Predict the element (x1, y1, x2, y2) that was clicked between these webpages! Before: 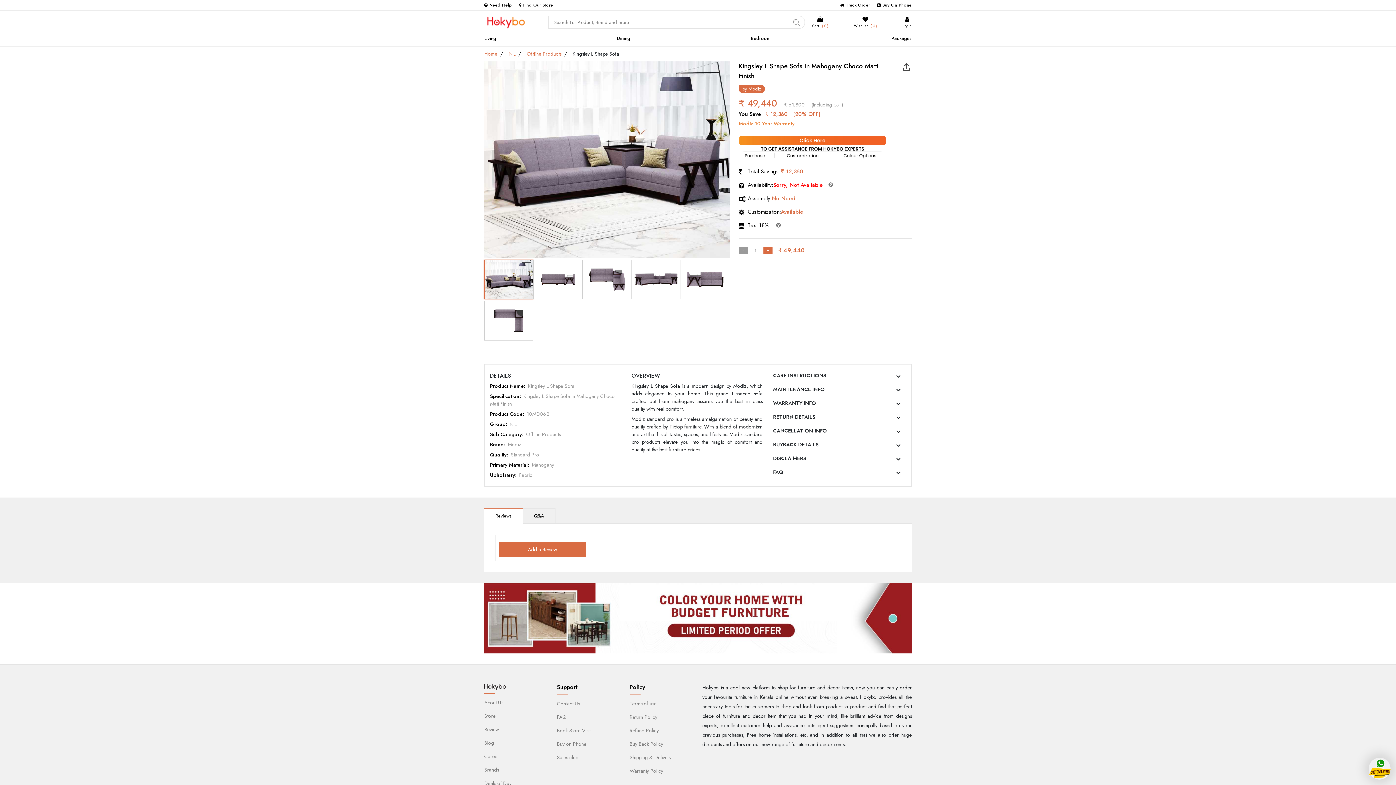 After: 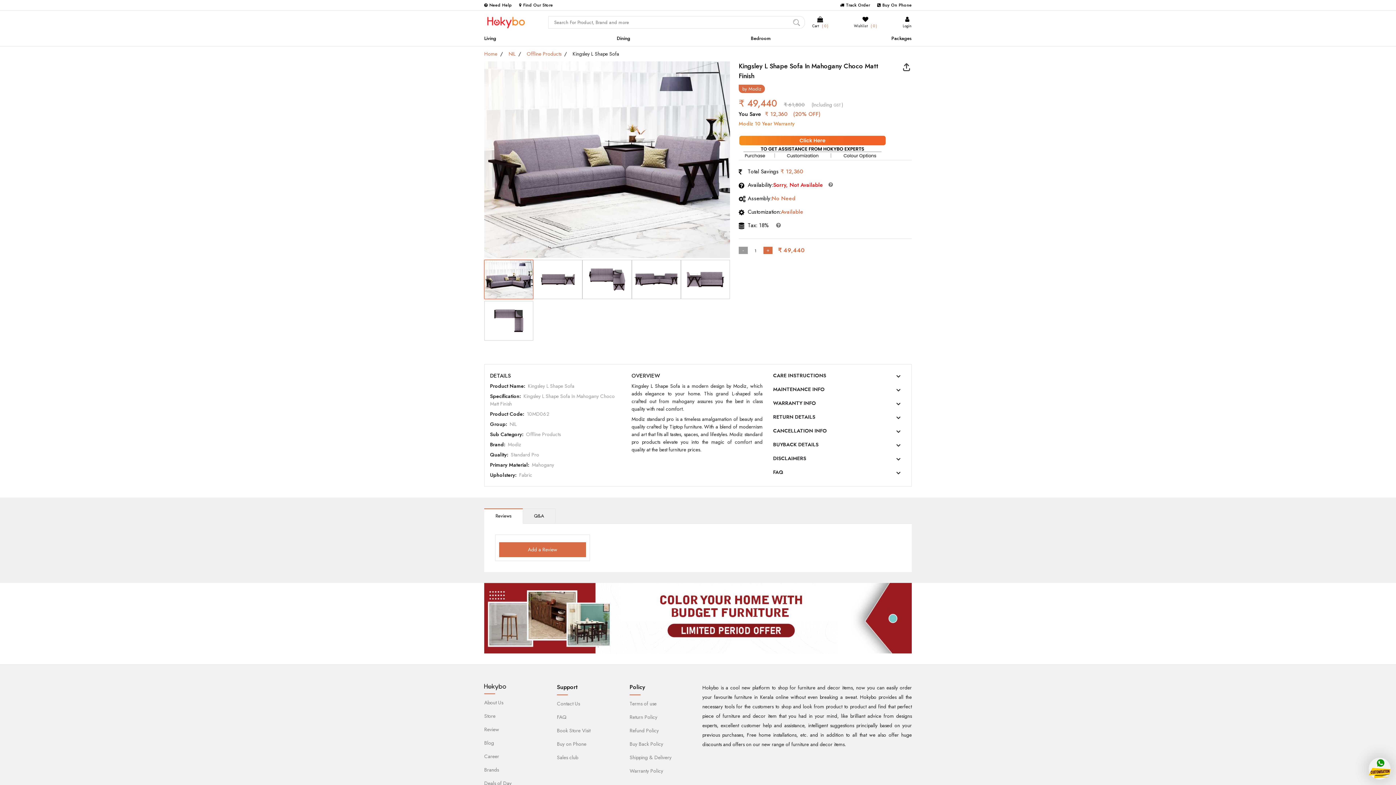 Action: bbox: (1369, 765, 1390, 771)